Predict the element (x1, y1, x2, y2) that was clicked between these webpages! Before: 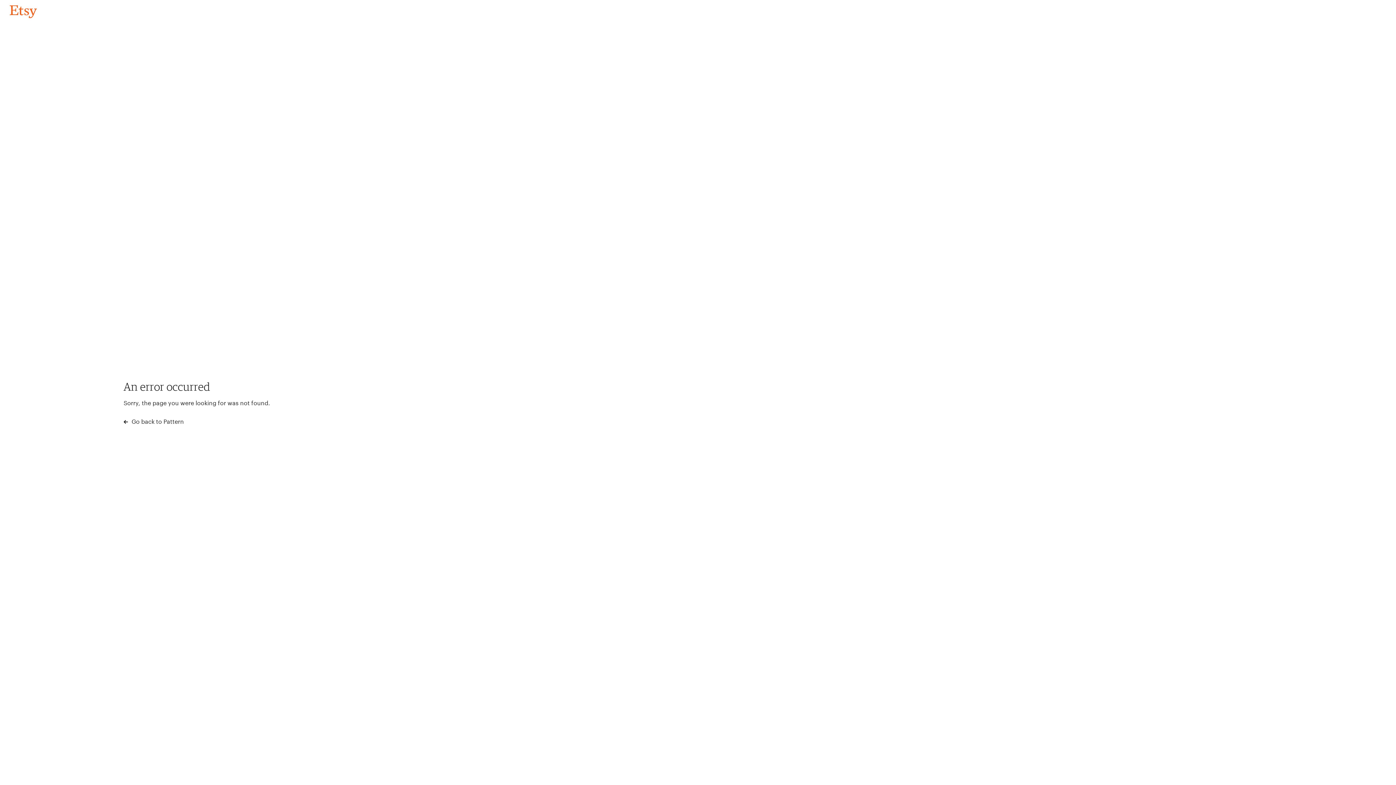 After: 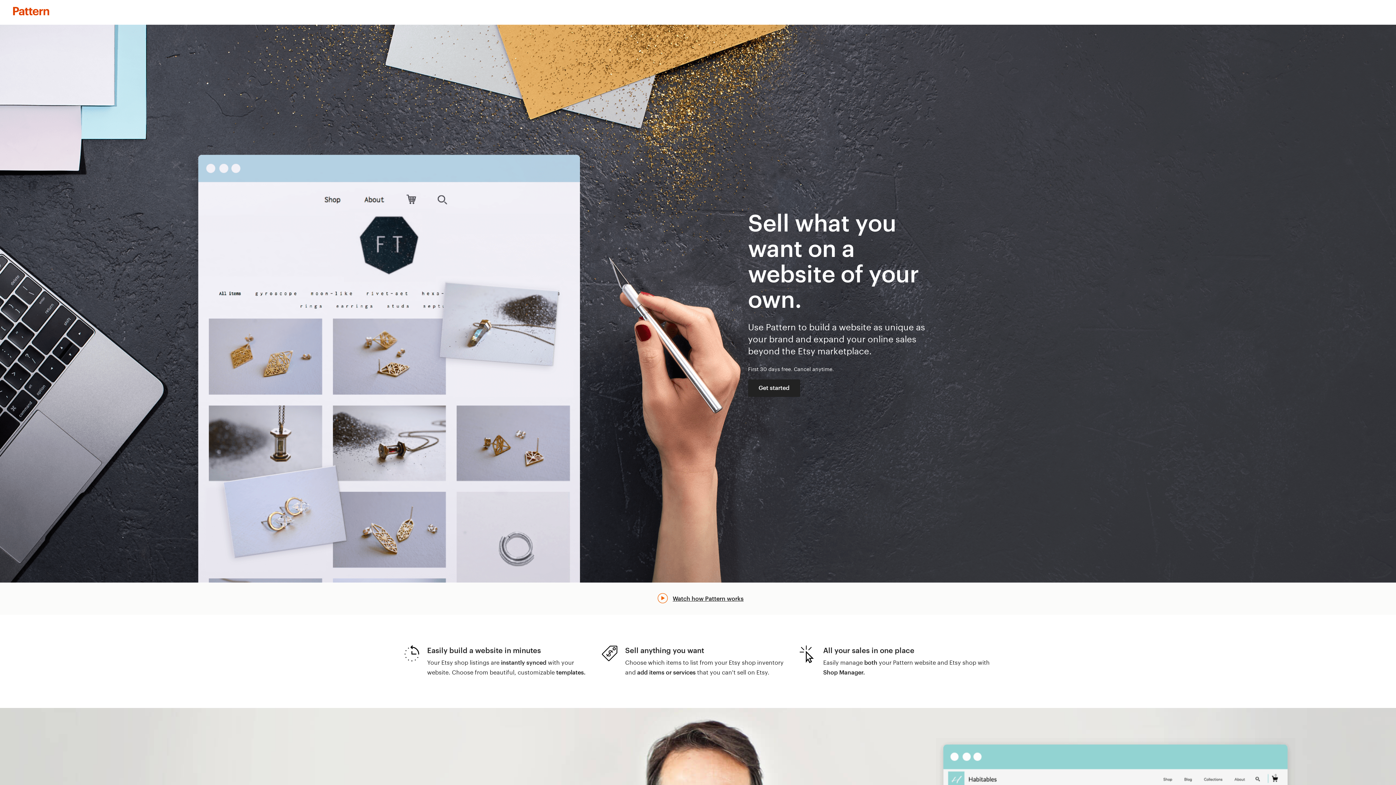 Action: label:  Go back to Pattern bbox: (123, 417, 183, 426)